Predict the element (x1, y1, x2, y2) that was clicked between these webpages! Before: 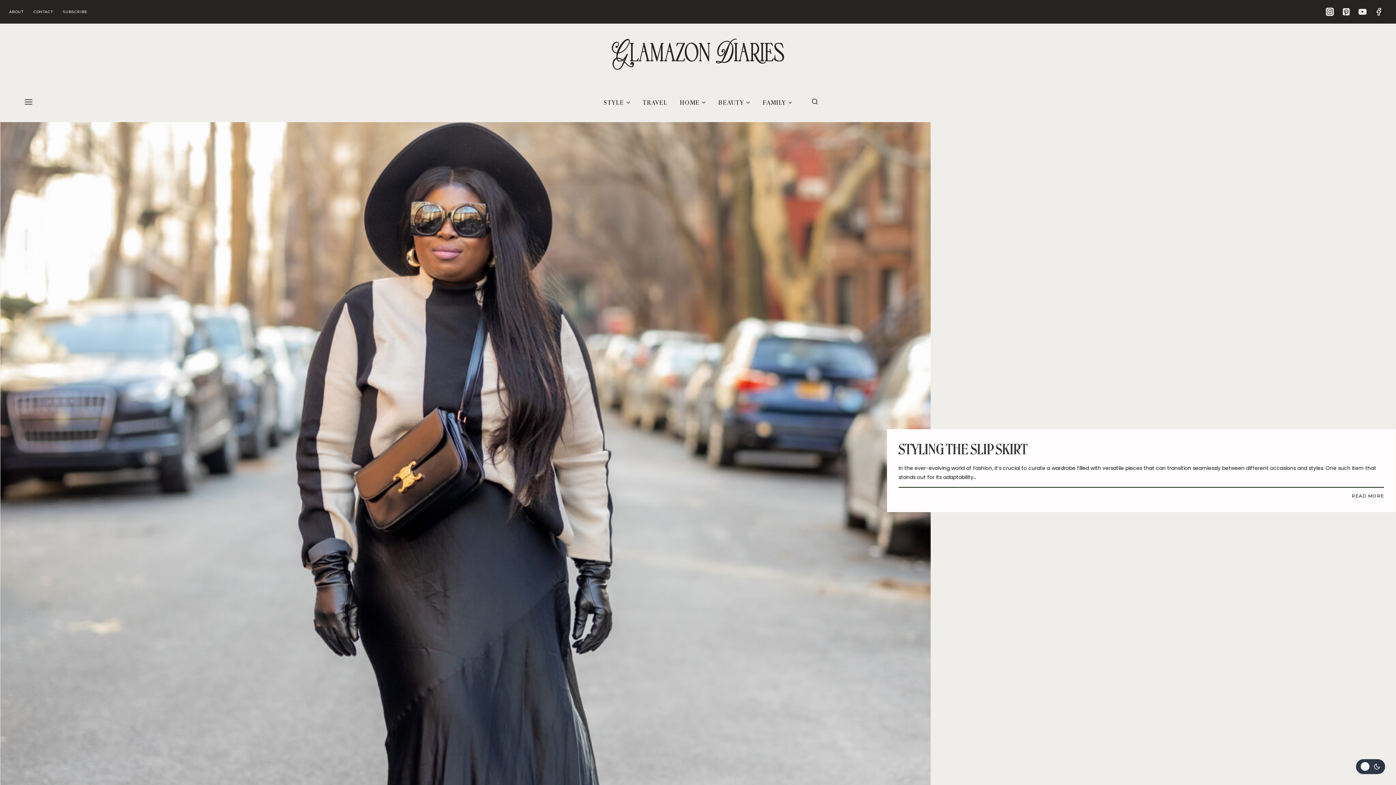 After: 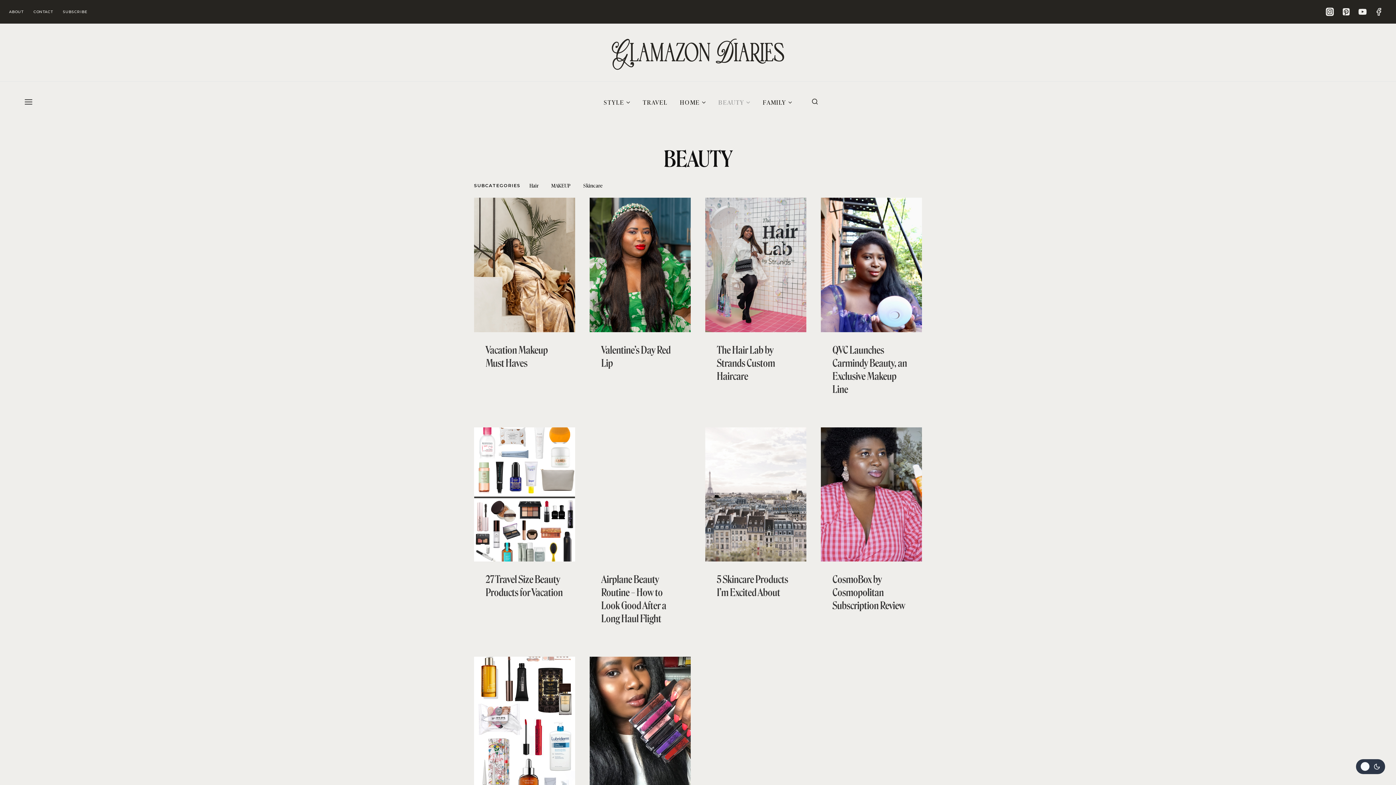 Action: label: BEAUTY bbox: (712, 81, 756, 121)